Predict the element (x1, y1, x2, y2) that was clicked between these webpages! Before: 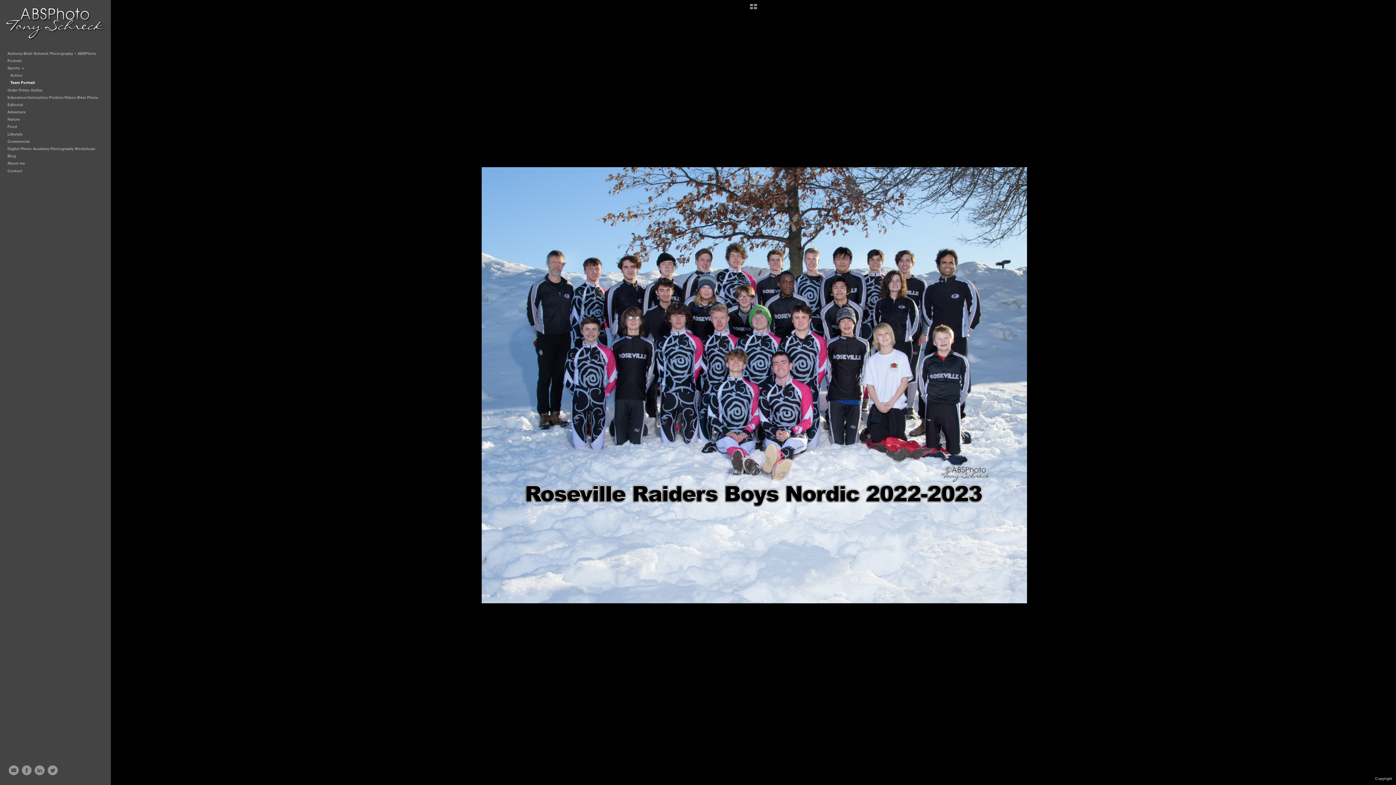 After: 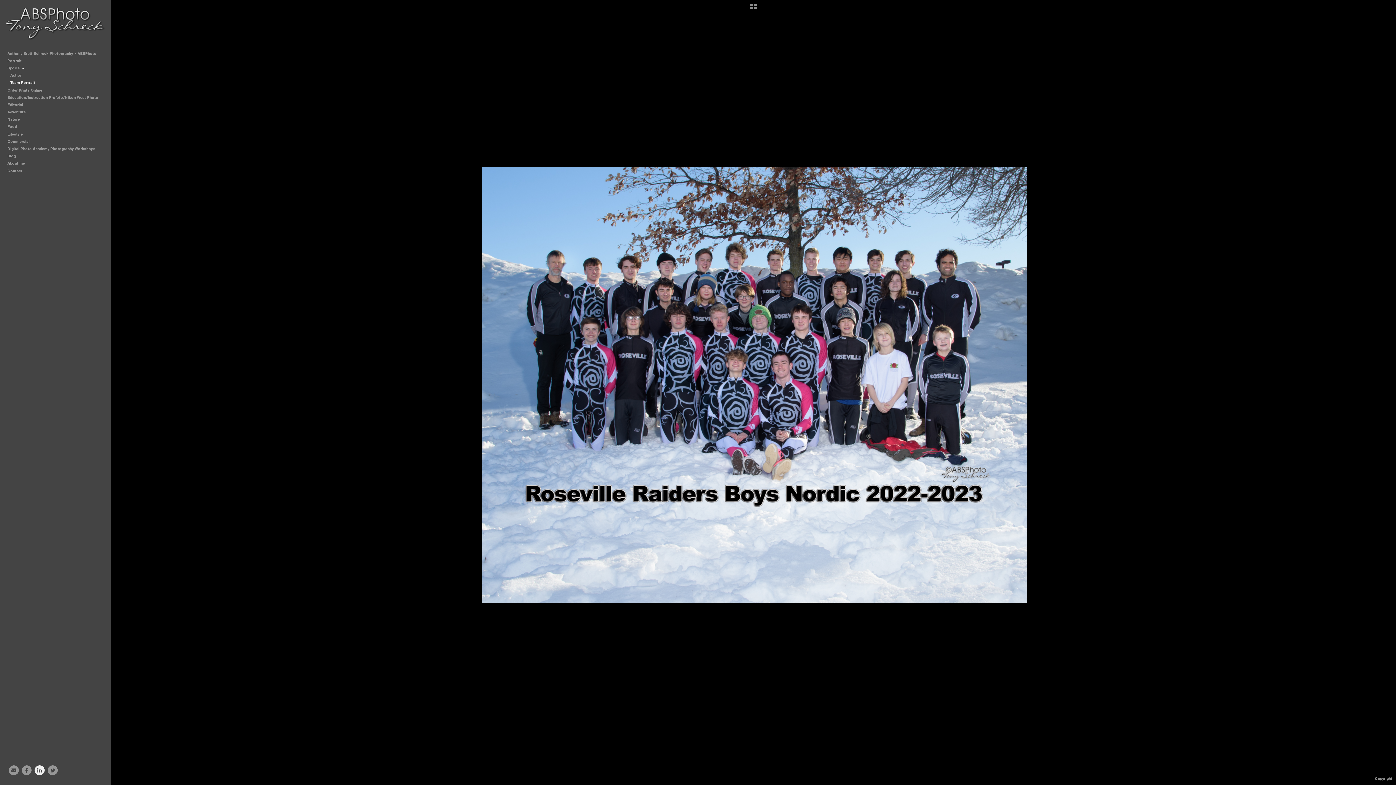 Action: bbox: (34, 765, 45, 775)